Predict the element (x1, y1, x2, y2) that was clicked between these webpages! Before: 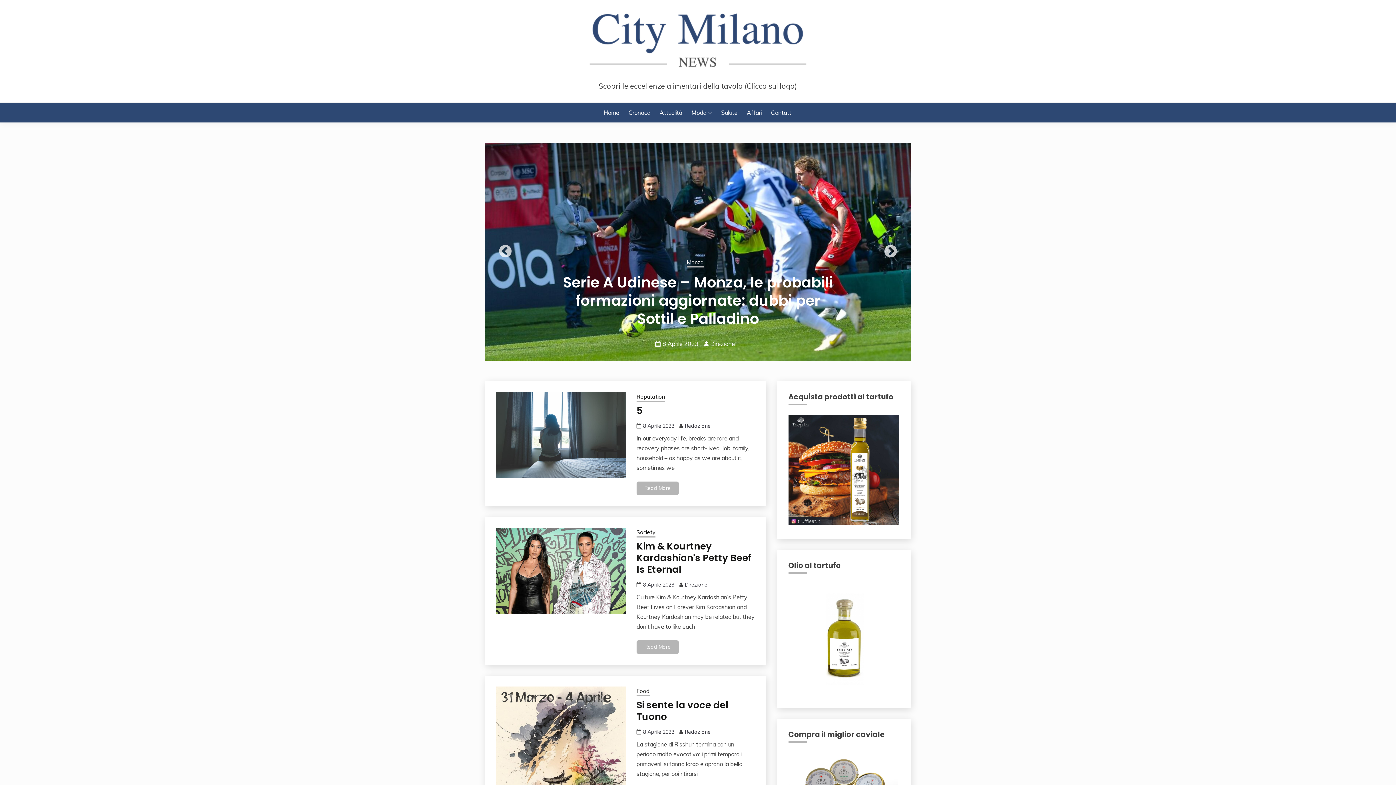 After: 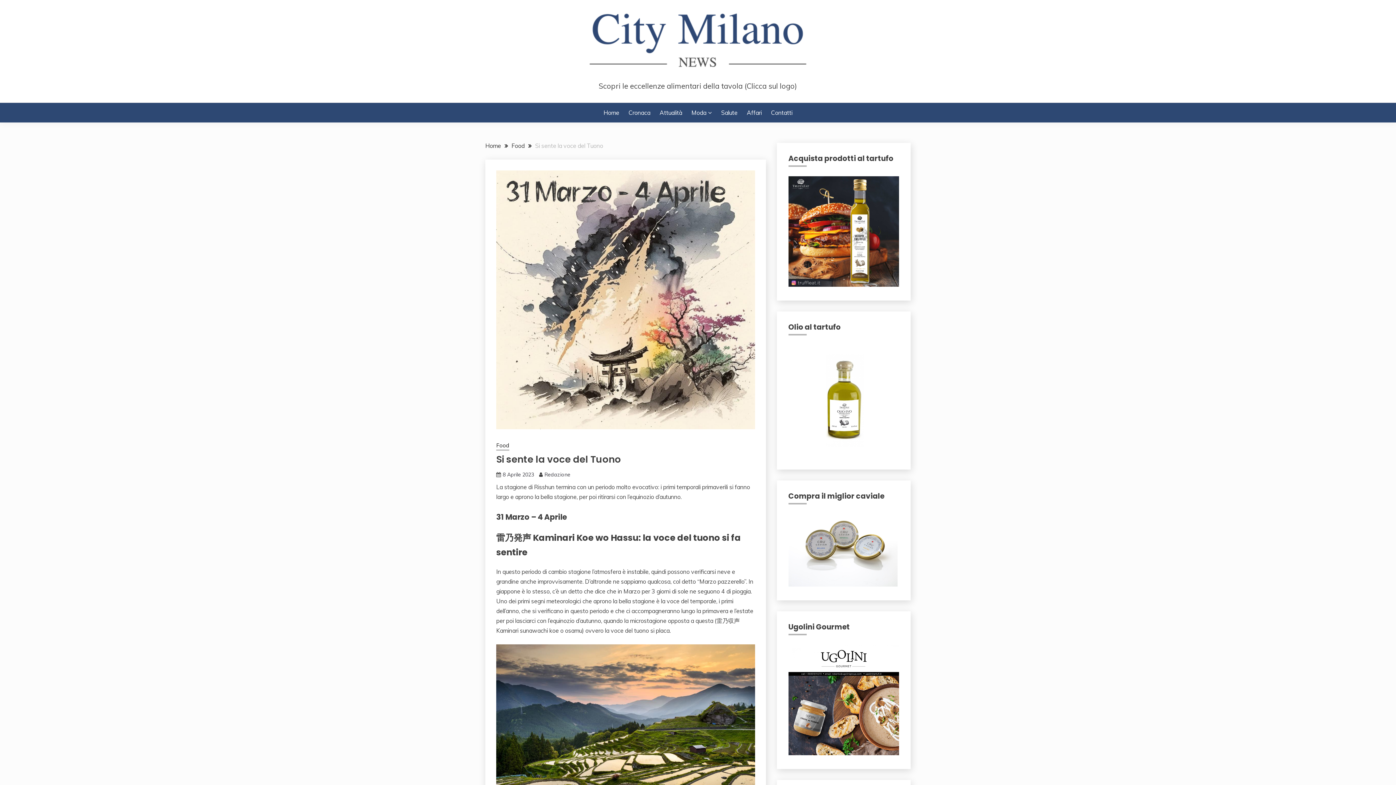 Action: label: Si sente la voce del Tuono bbox: (636, 698, 728, 723)